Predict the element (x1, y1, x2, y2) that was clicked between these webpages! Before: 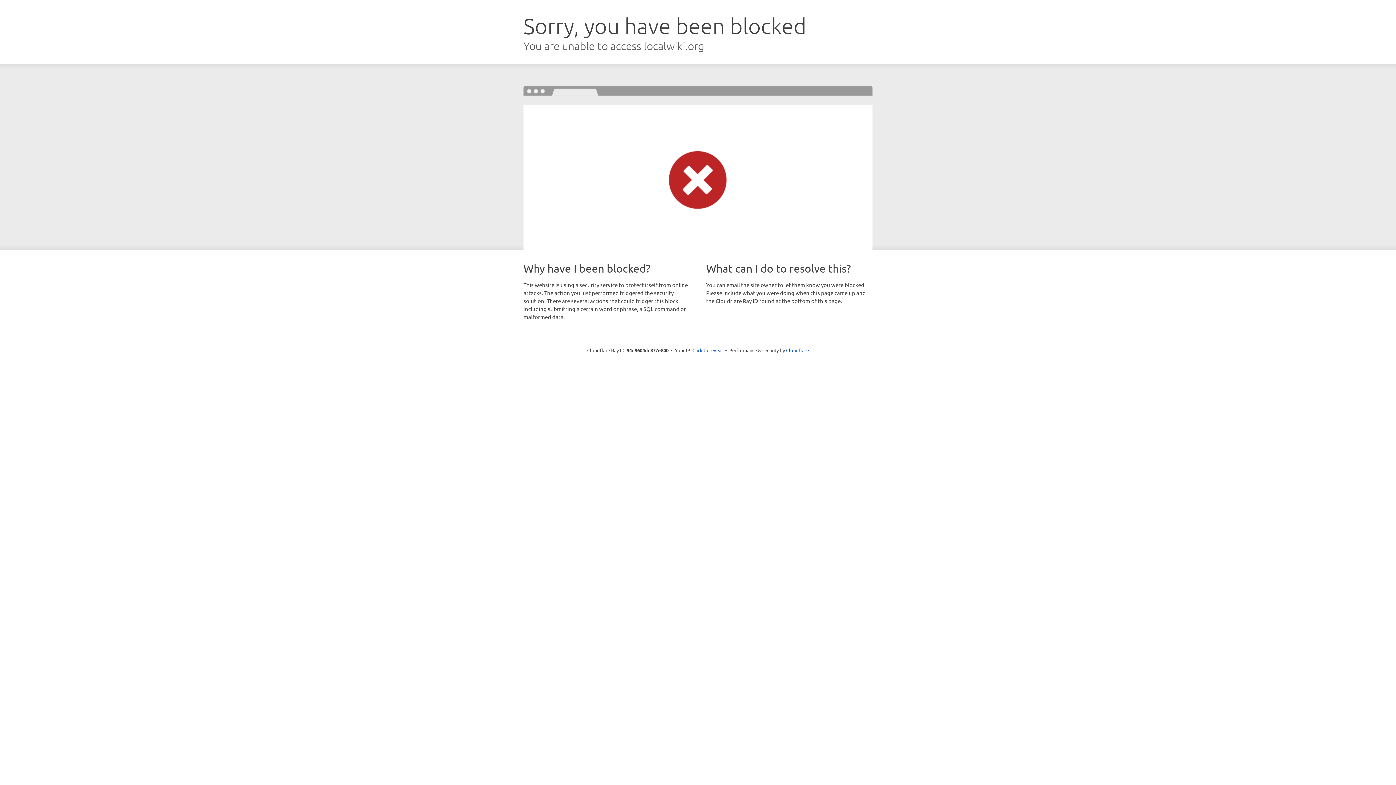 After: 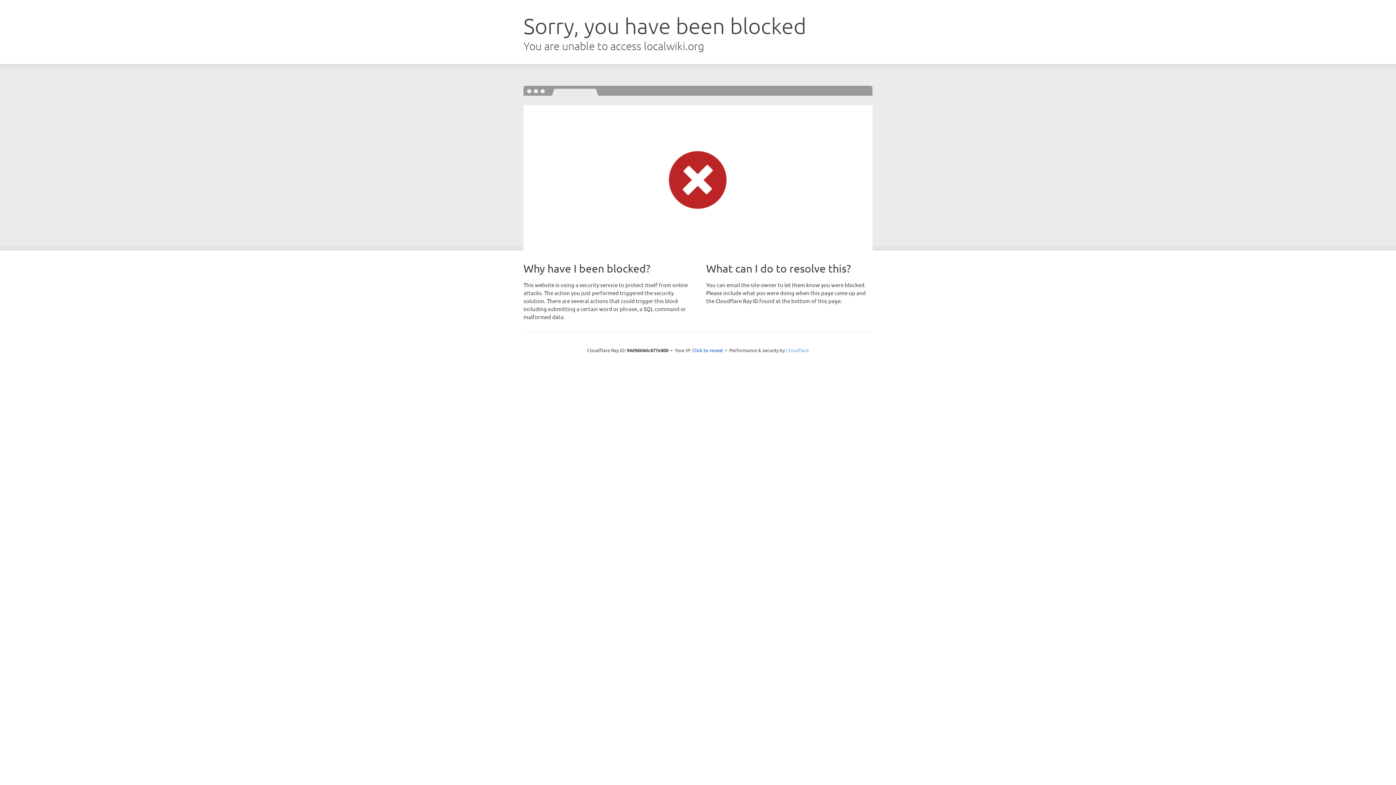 Action: bbox: (786, 347, 809, 353) label: Cloudflare